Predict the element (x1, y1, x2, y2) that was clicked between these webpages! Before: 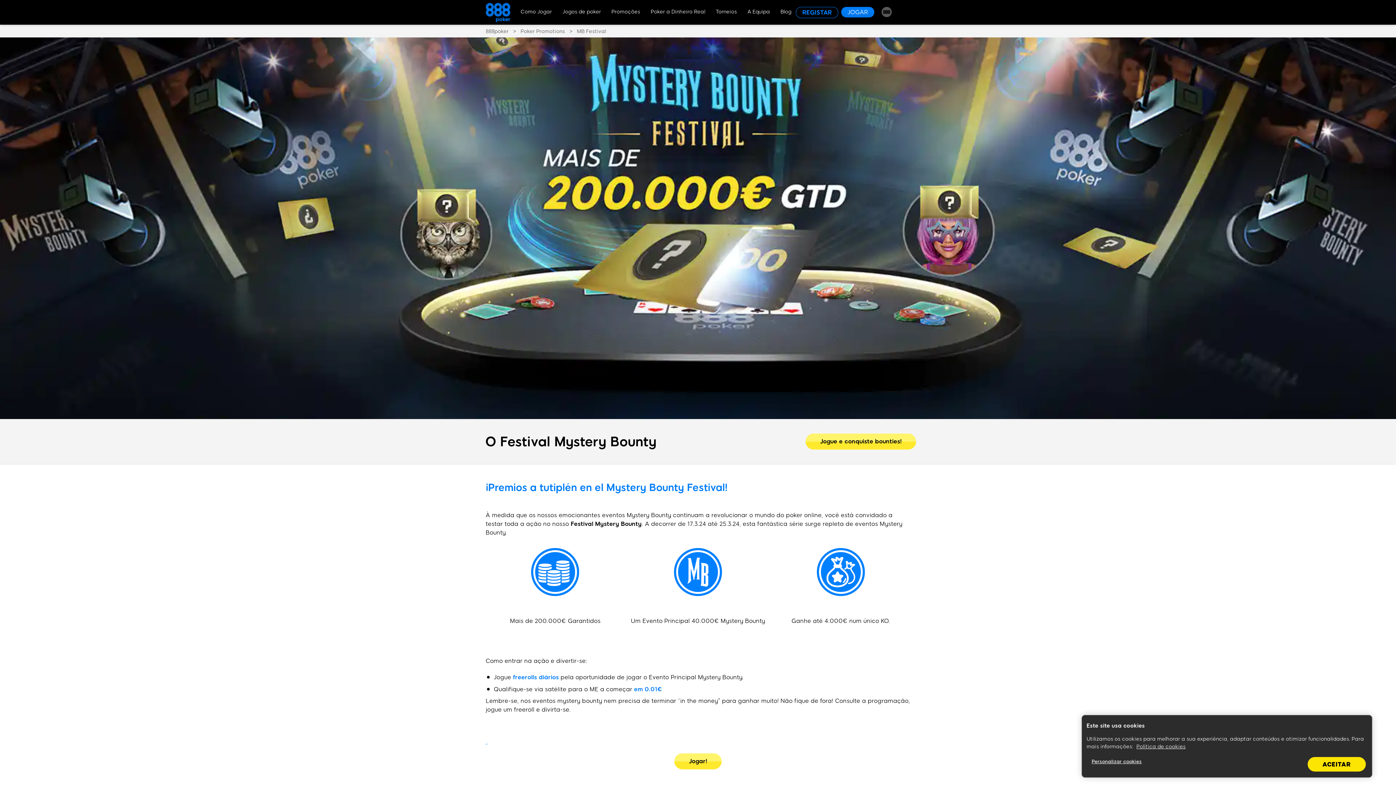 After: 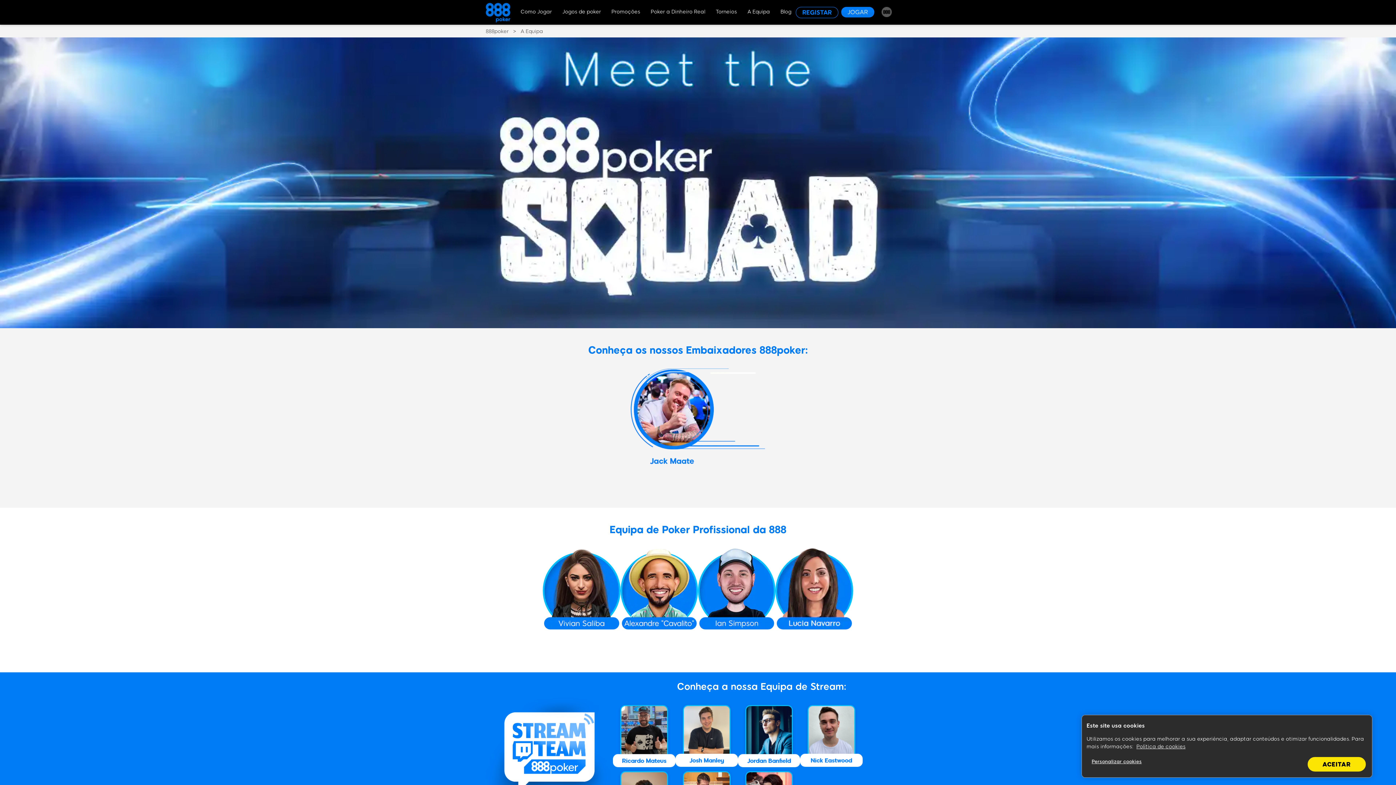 Action: bbox: (747, 0, 770, 23) label: A Equipa